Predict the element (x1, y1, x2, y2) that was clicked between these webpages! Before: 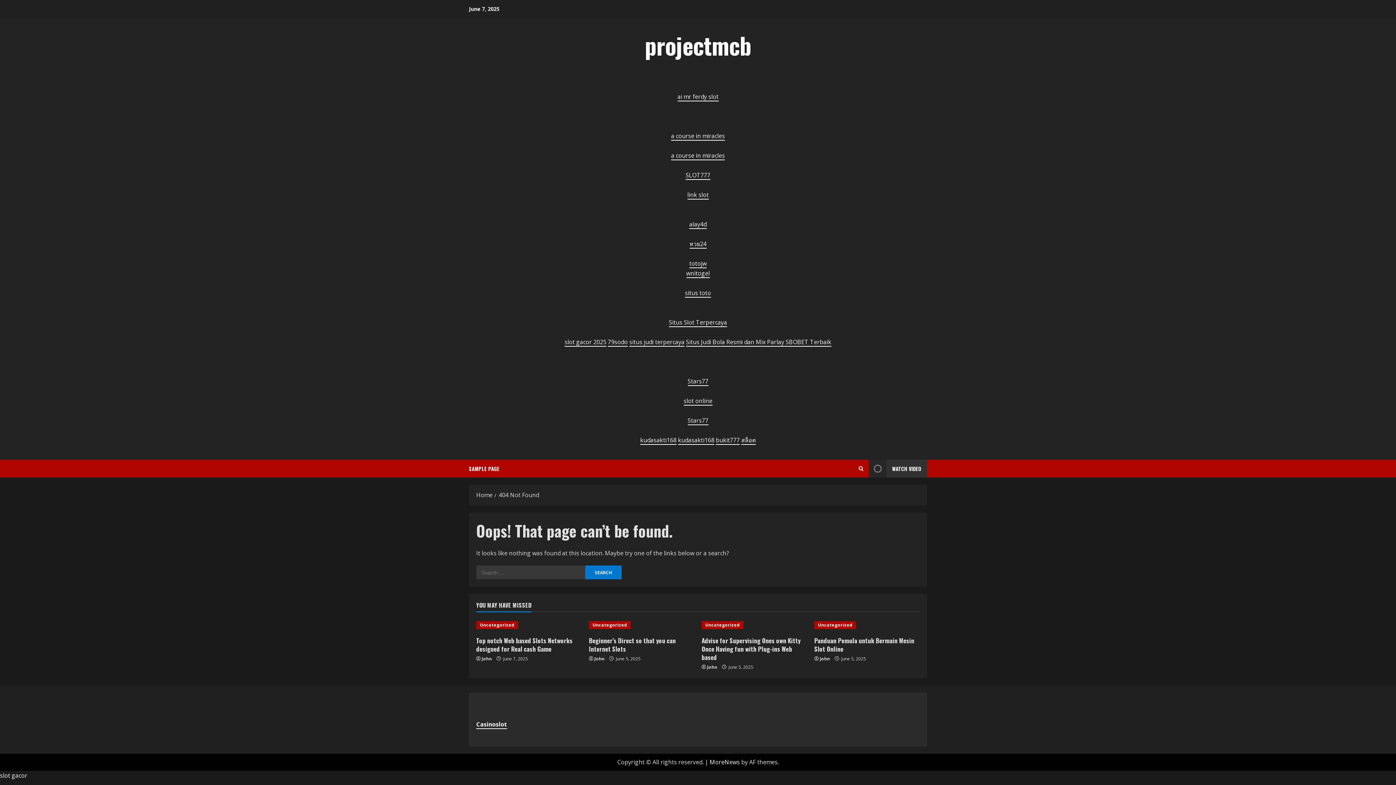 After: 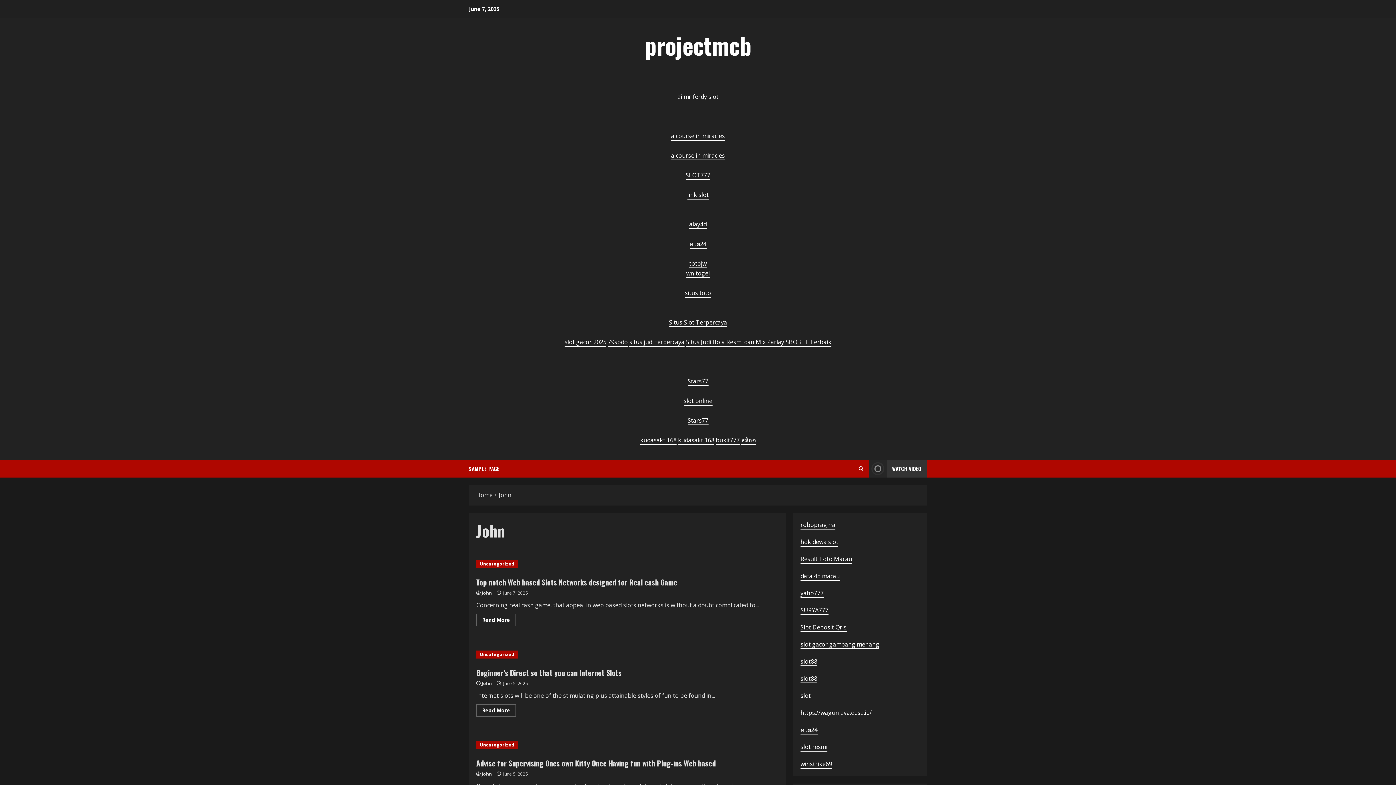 Action: label: John bbox: (820, 655, 830, 662)